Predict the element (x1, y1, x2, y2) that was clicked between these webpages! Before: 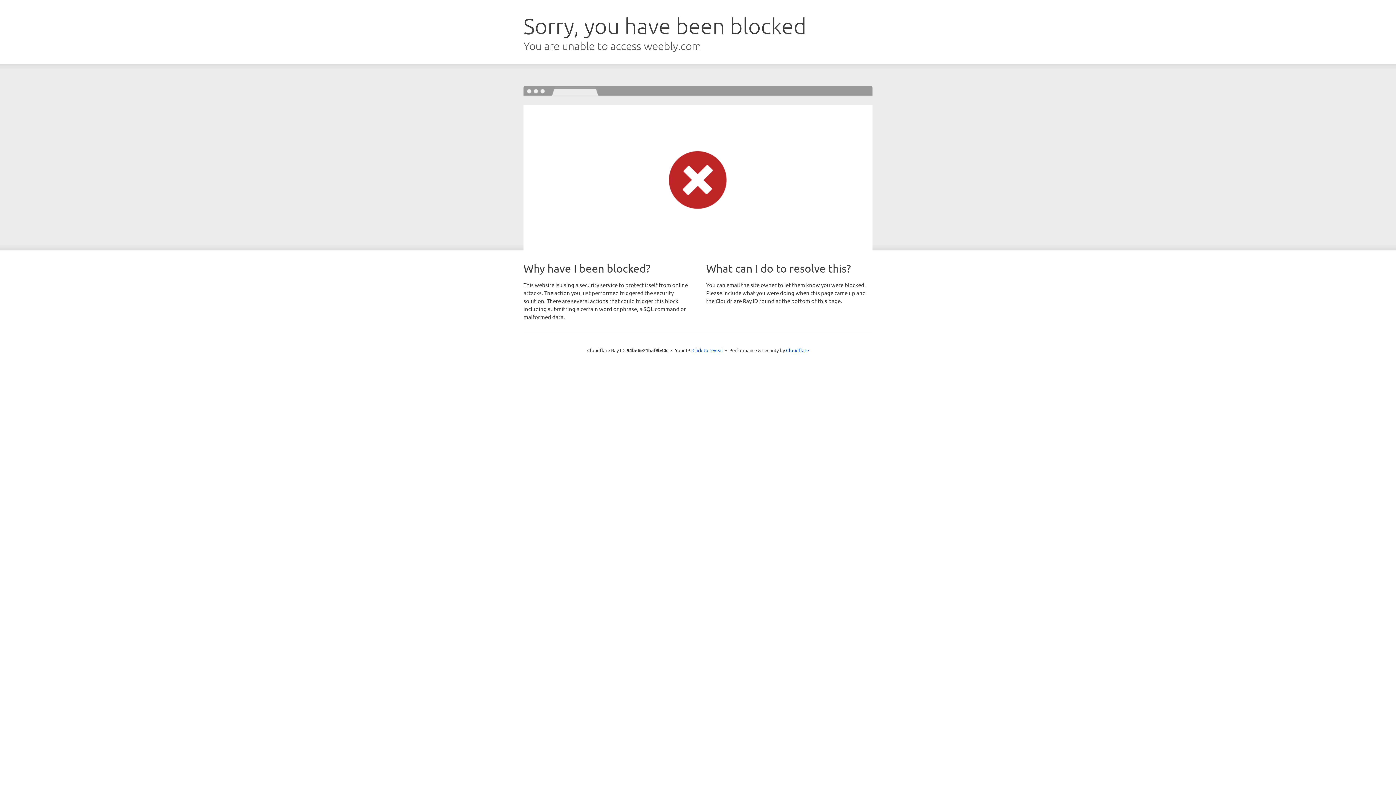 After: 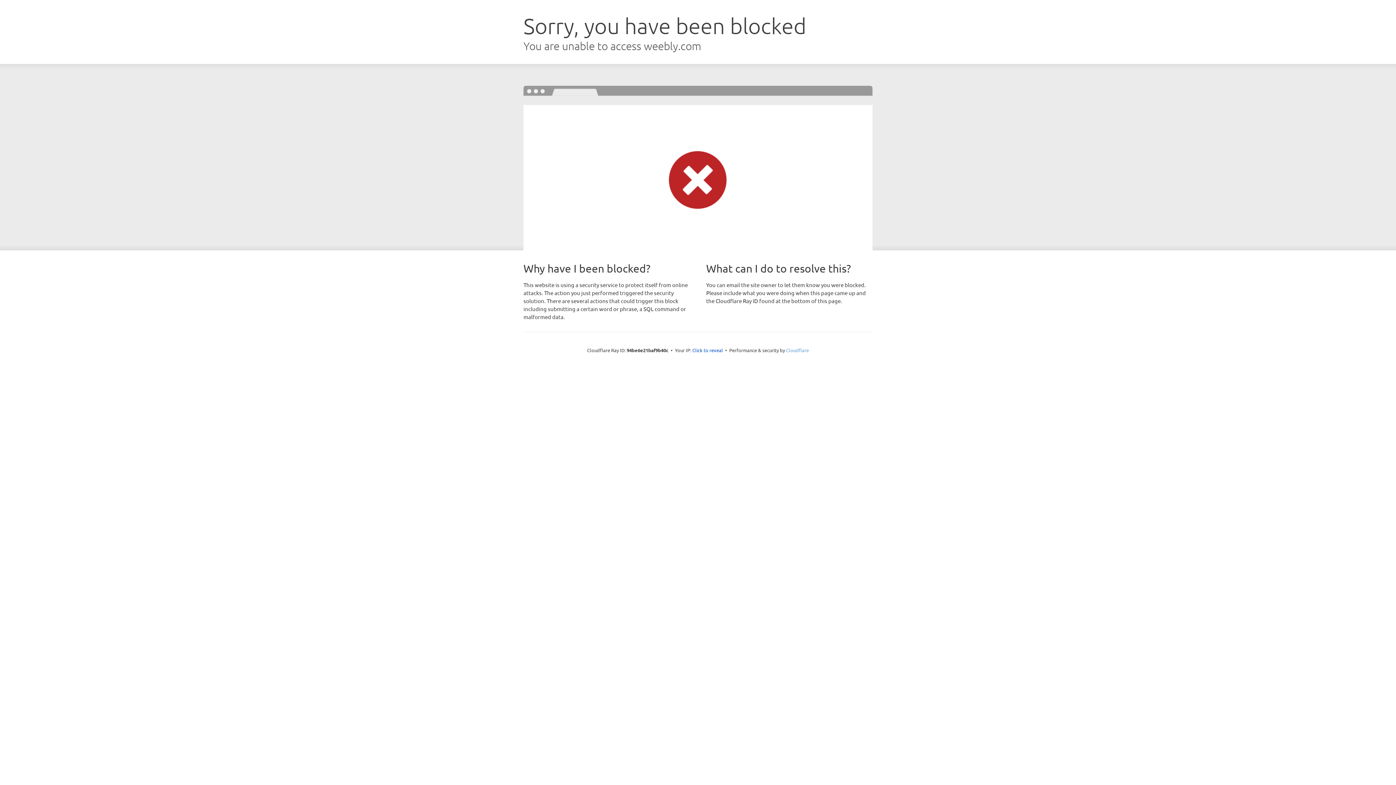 Action: label: Cloudflare bbox: (786, 347, 809, 353)